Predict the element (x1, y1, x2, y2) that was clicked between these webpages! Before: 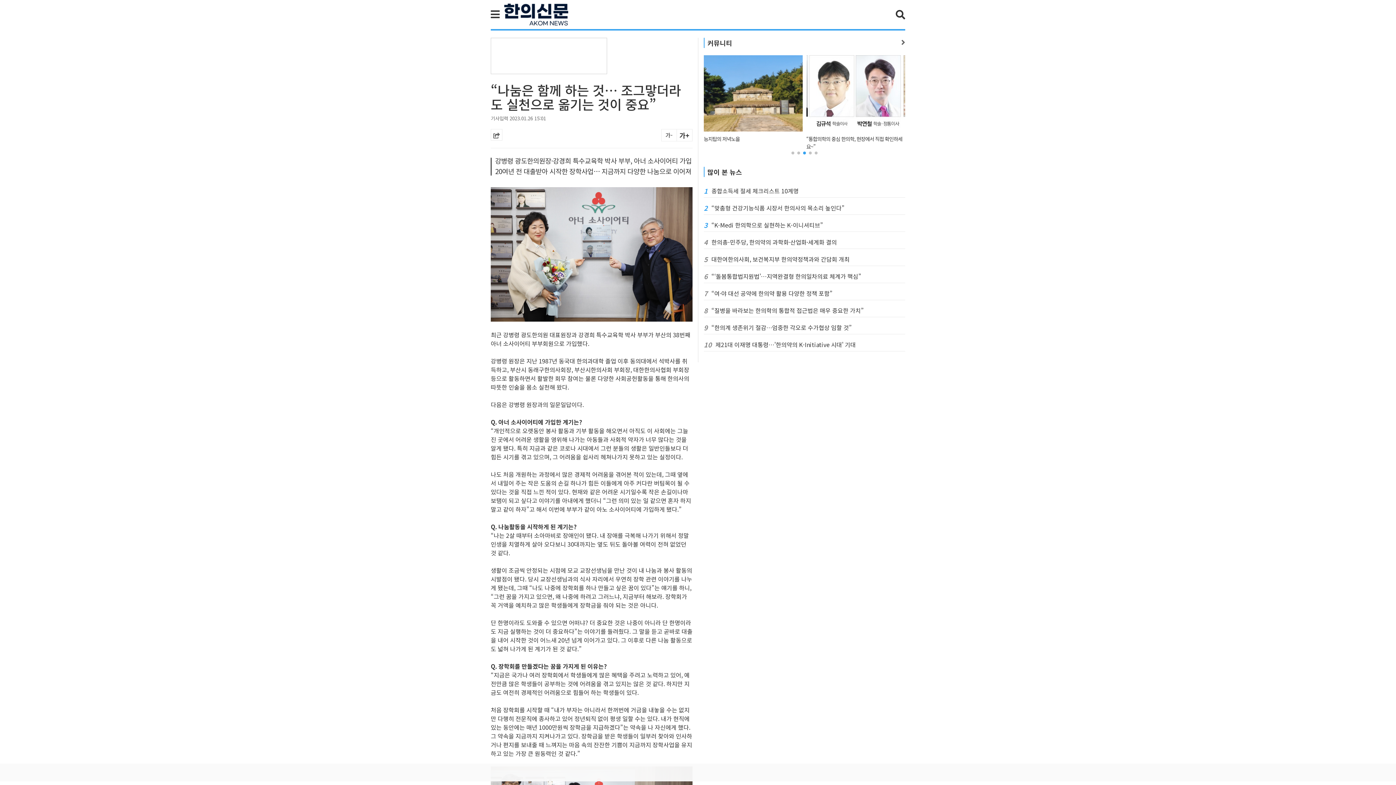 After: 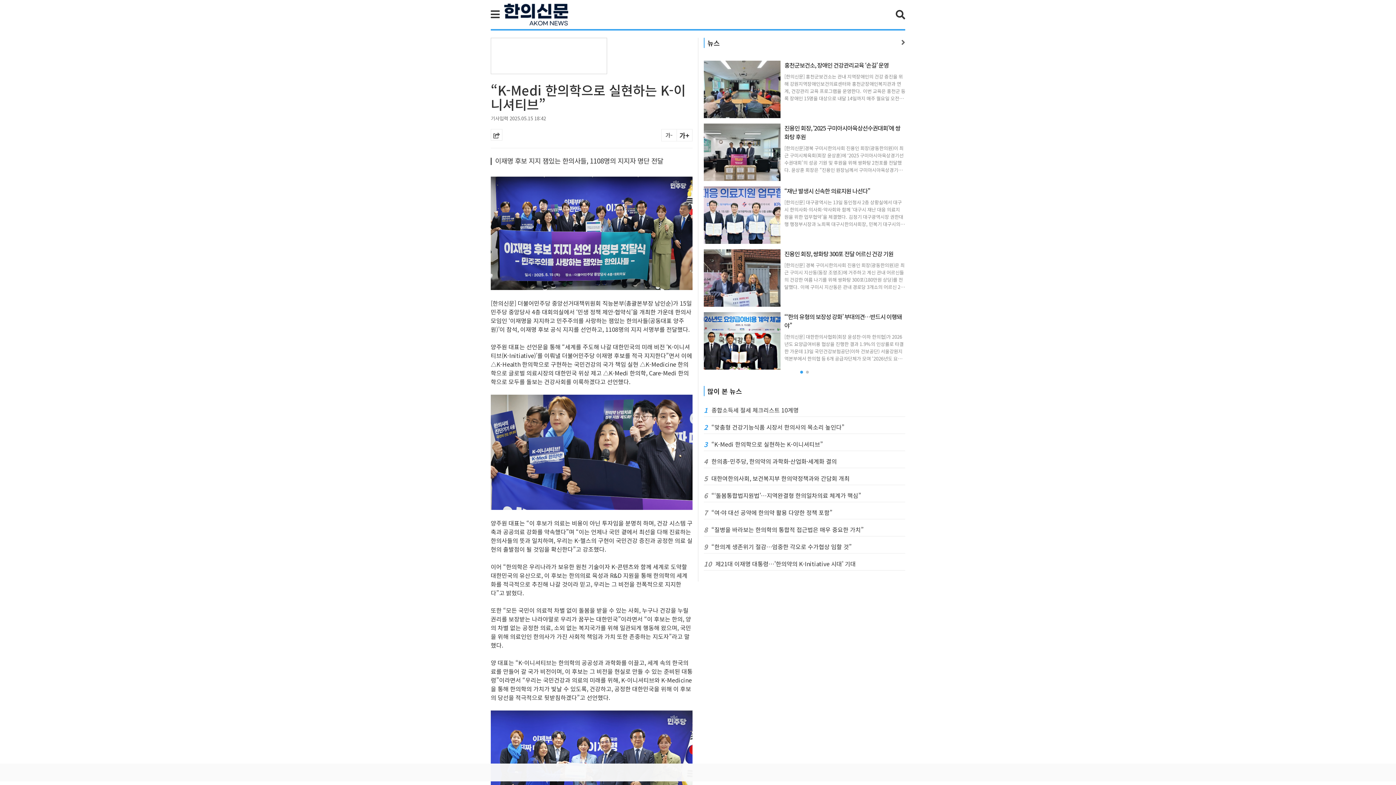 Action: label: “K-Medi 한의학으로 실현하는 K-이니셔티브” bbox: (711, 218, 905, 231)